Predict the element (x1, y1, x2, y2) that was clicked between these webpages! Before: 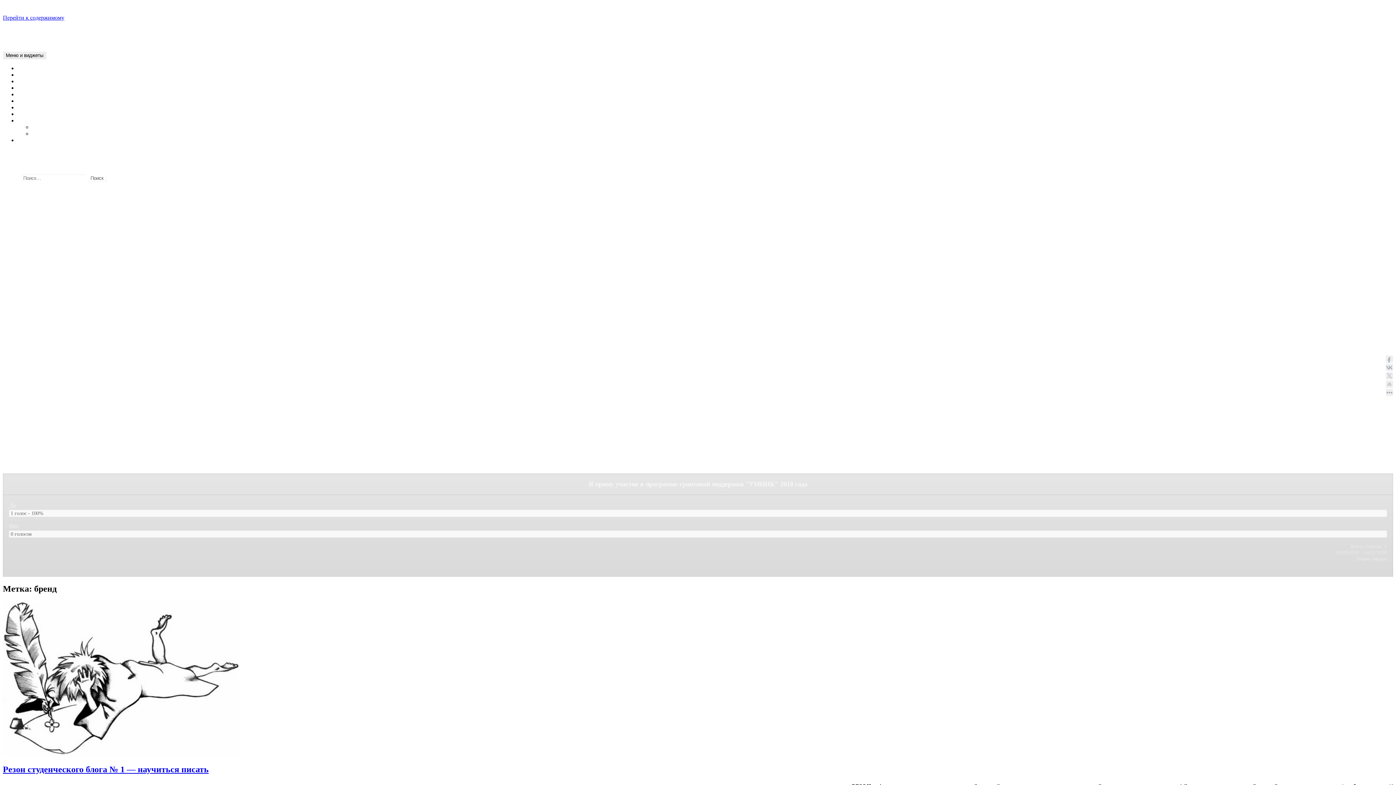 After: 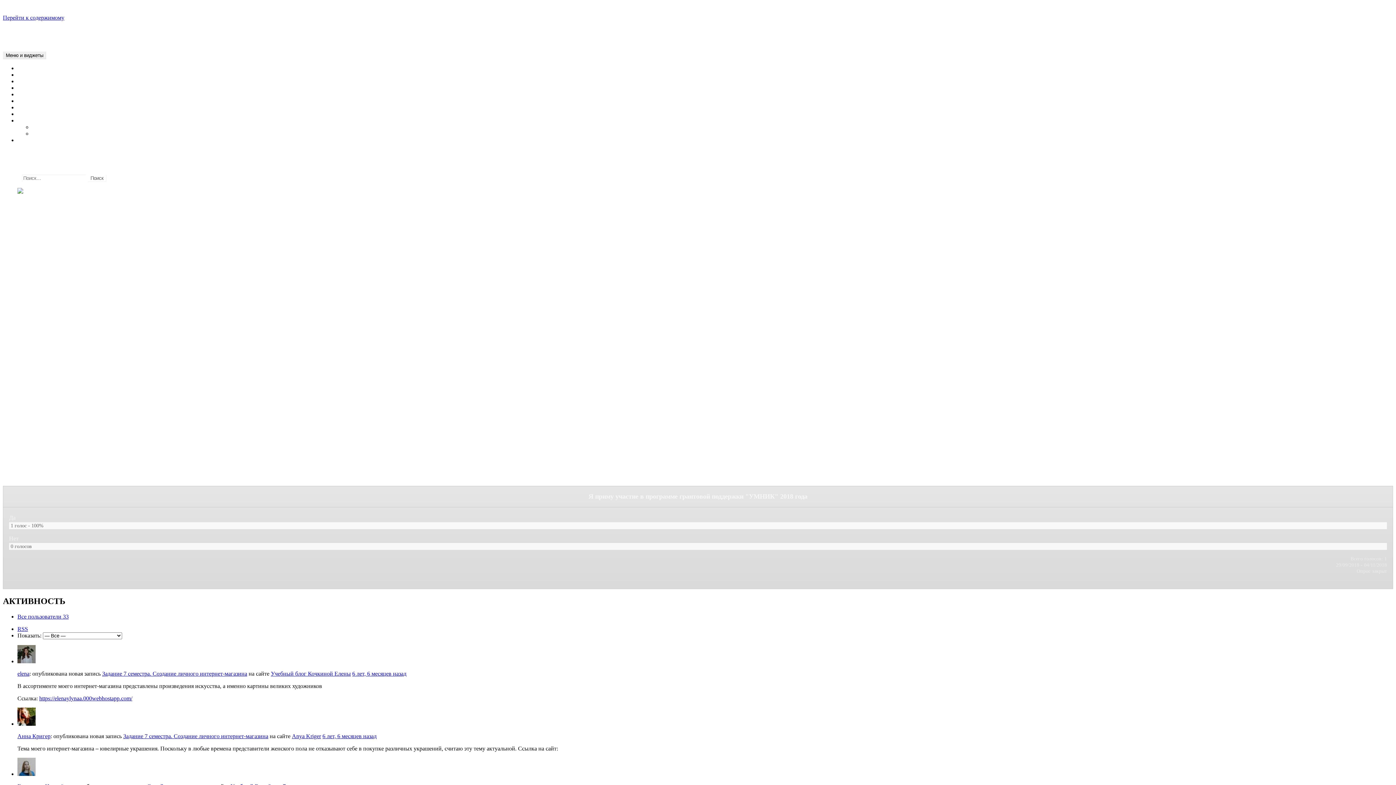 Action: label:    АКТИВНОСТЬ bbox: (17, 104, 68, 110)